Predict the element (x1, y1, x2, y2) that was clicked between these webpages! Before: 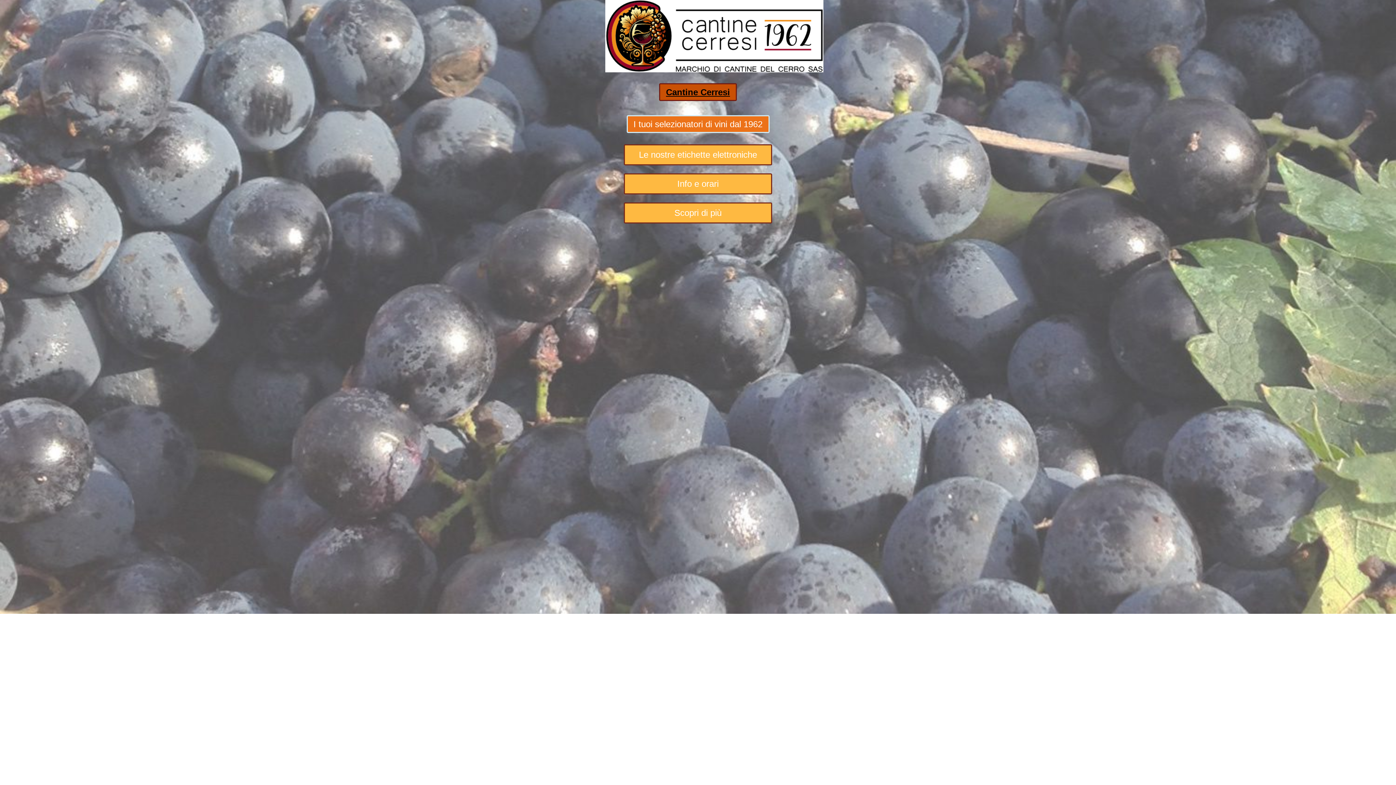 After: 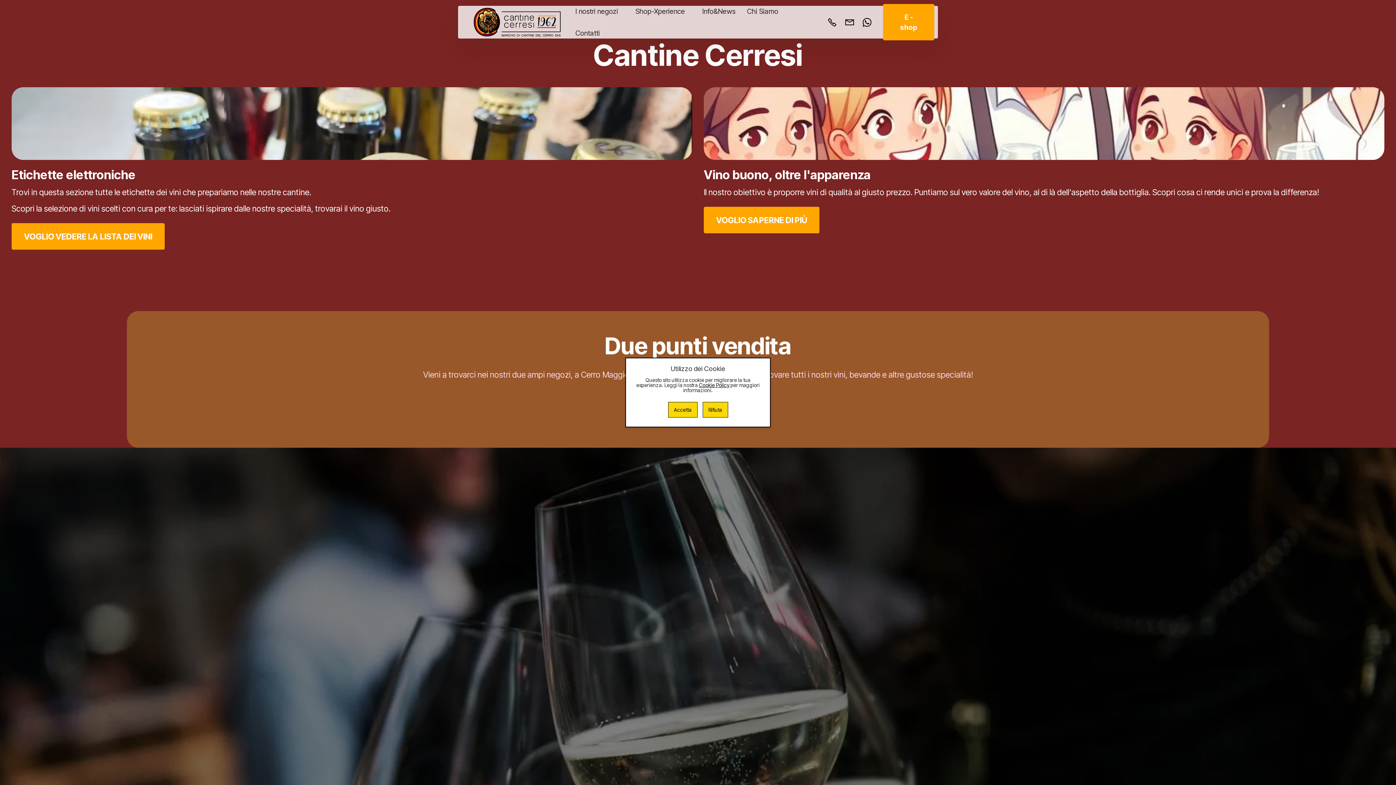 Action: bbox: (666, 87, 730, 97) label: Cantine Cerresi